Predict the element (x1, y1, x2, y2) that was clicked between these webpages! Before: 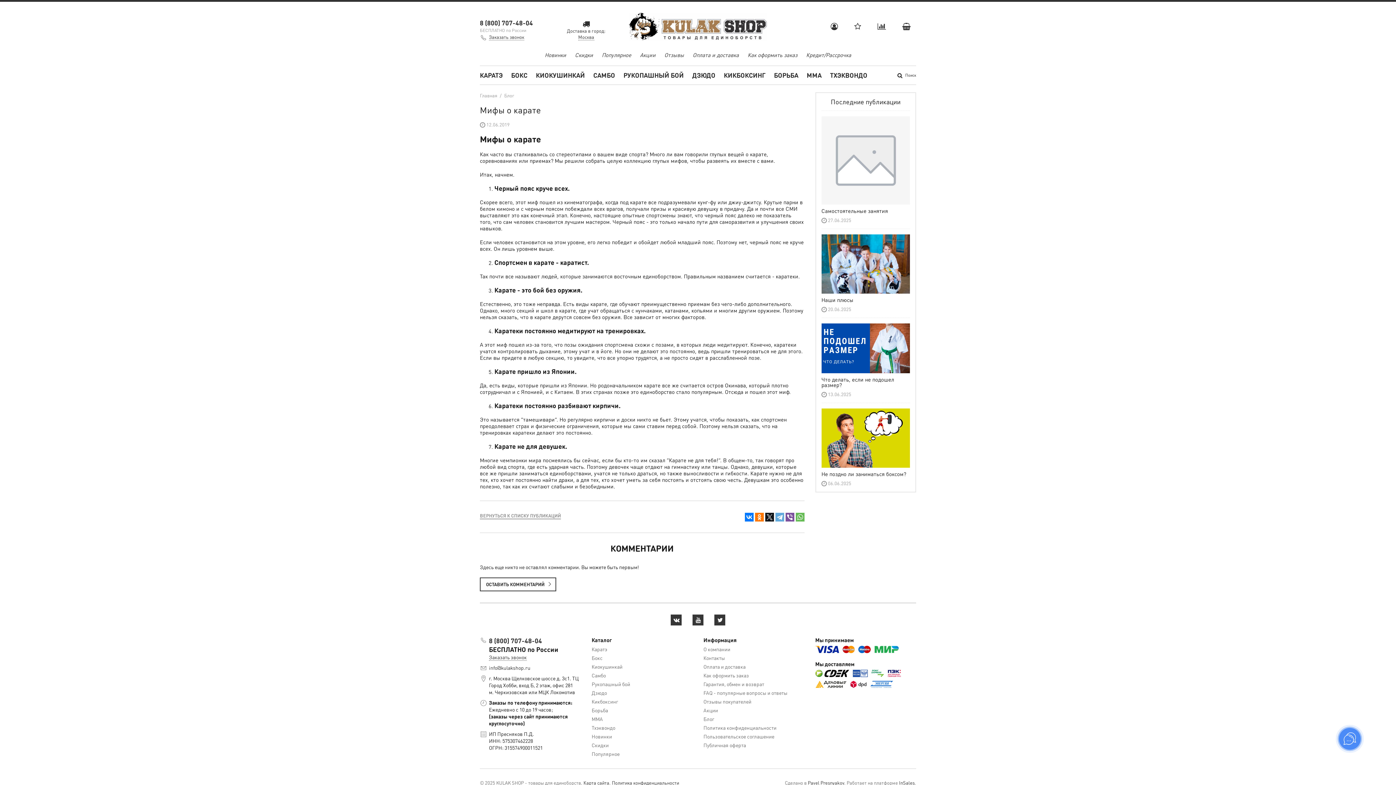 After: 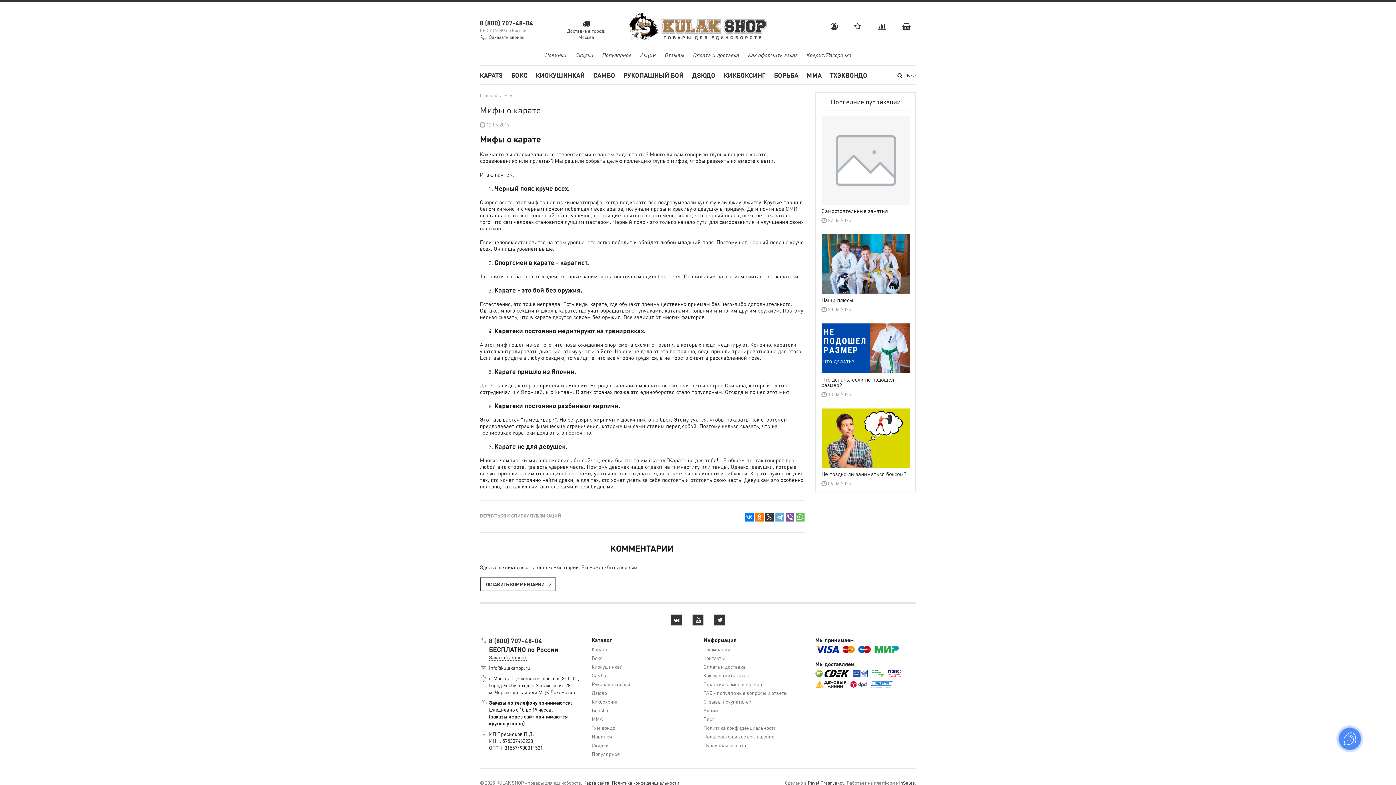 Action: bbox: (765, 513, 774, 521)